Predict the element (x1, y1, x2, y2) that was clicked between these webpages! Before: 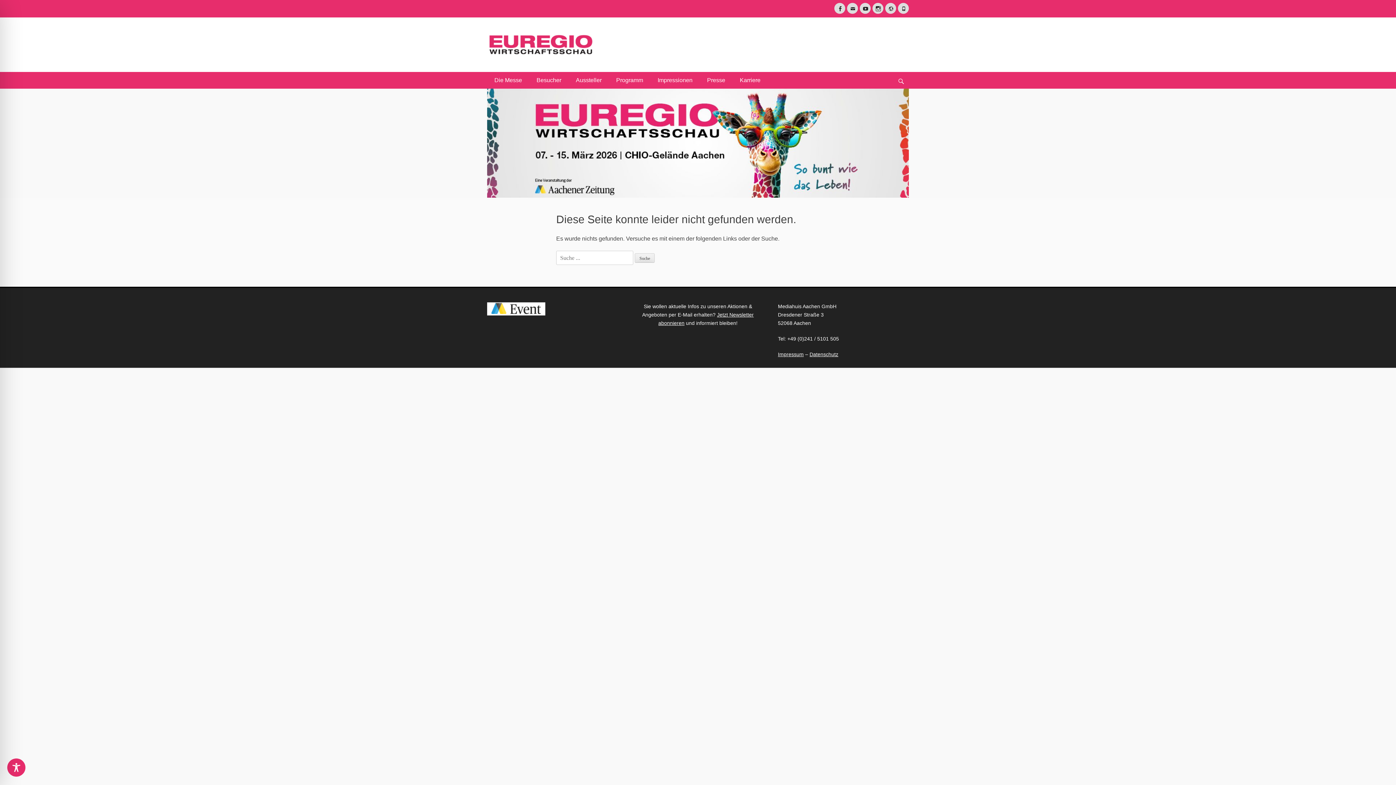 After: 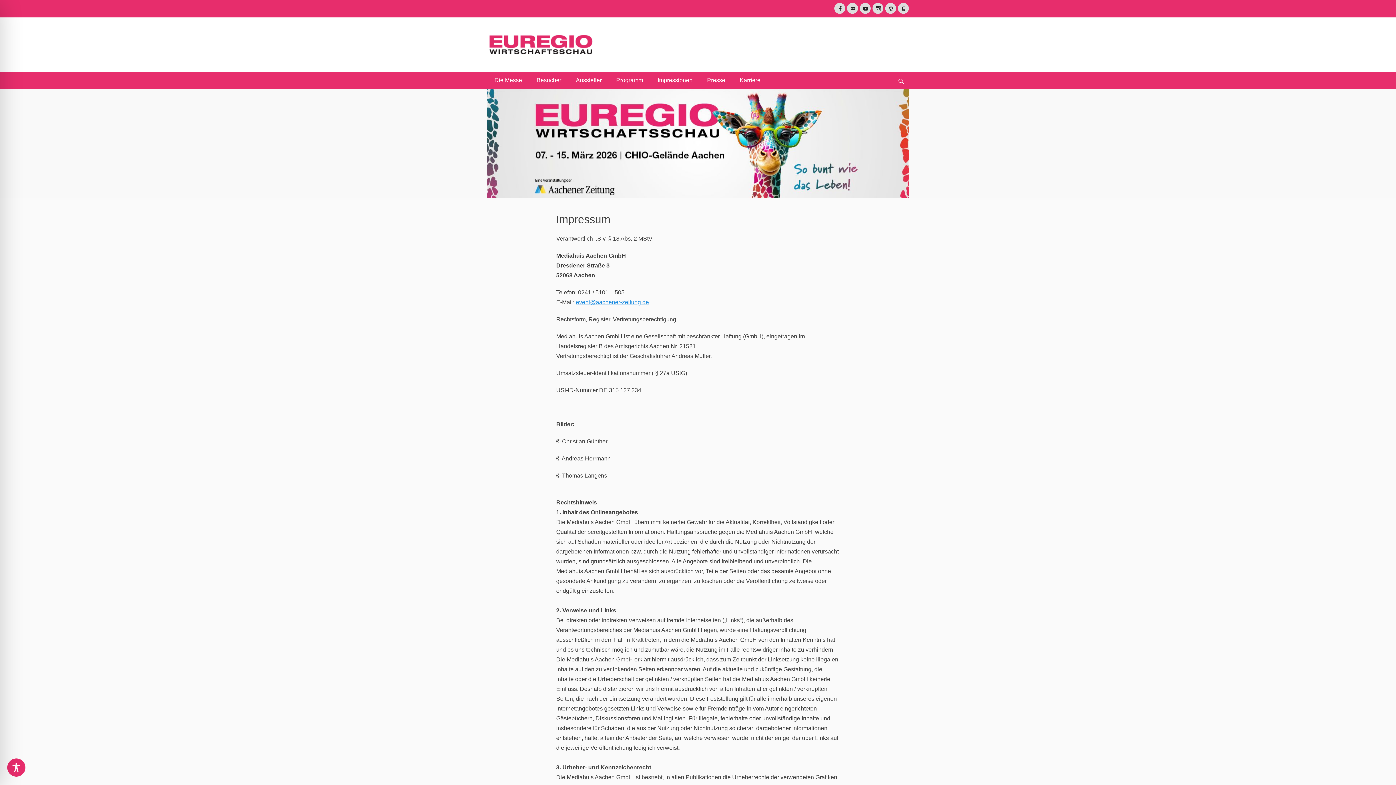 Action: bbox: (778, 351, 803, 357) label: Impressum